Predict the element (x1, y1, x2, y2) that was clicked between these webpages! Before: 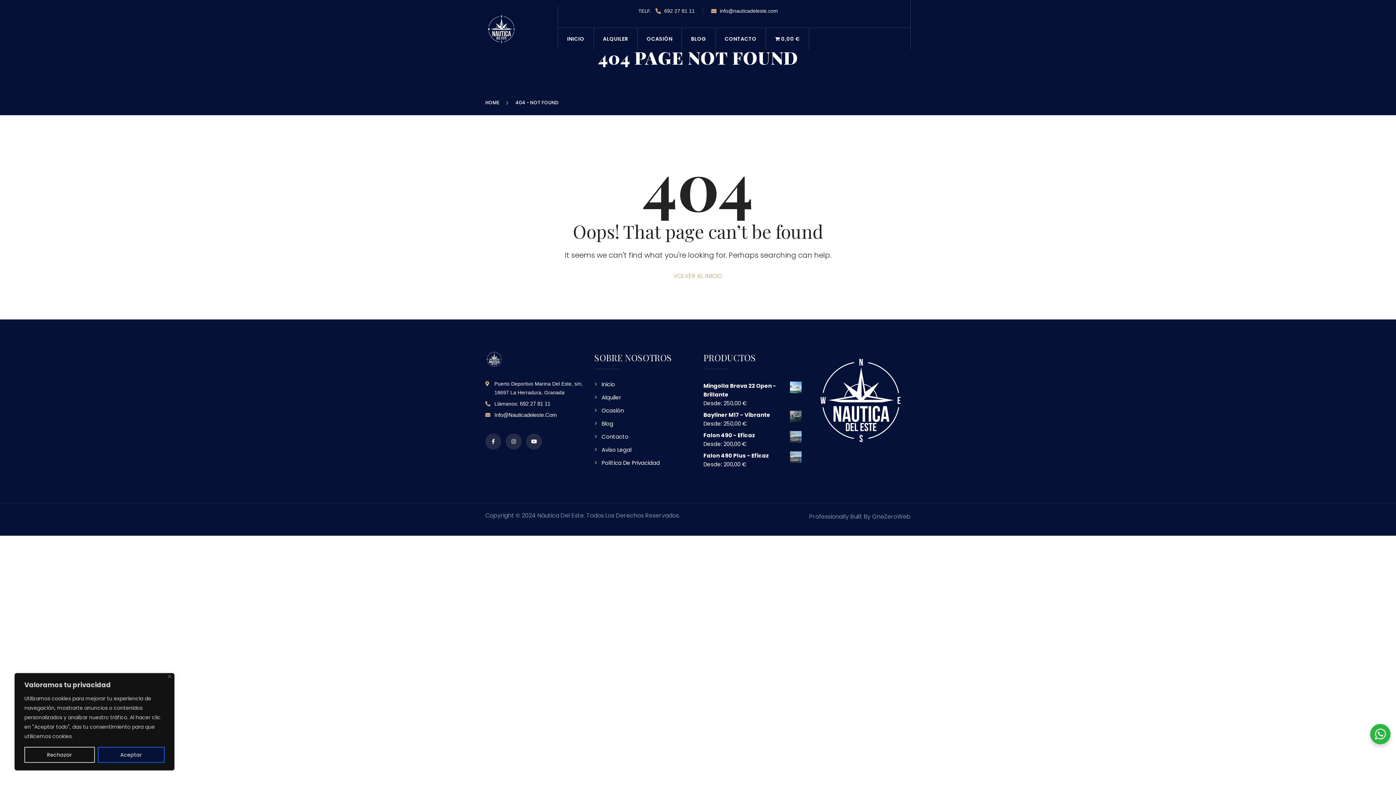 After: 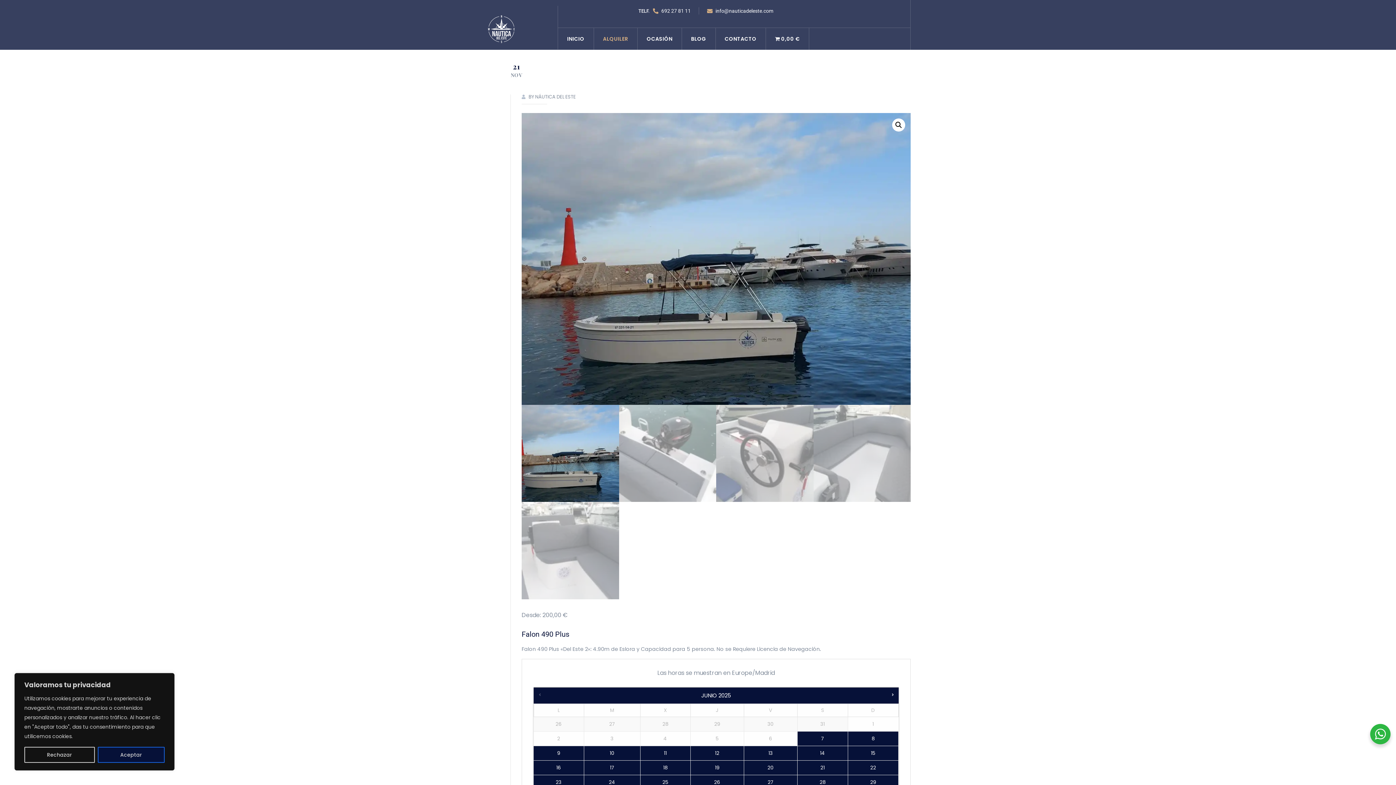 Action: bbox: (703, 451, 801, 460) label: Falon 490 Plus - Eficaz